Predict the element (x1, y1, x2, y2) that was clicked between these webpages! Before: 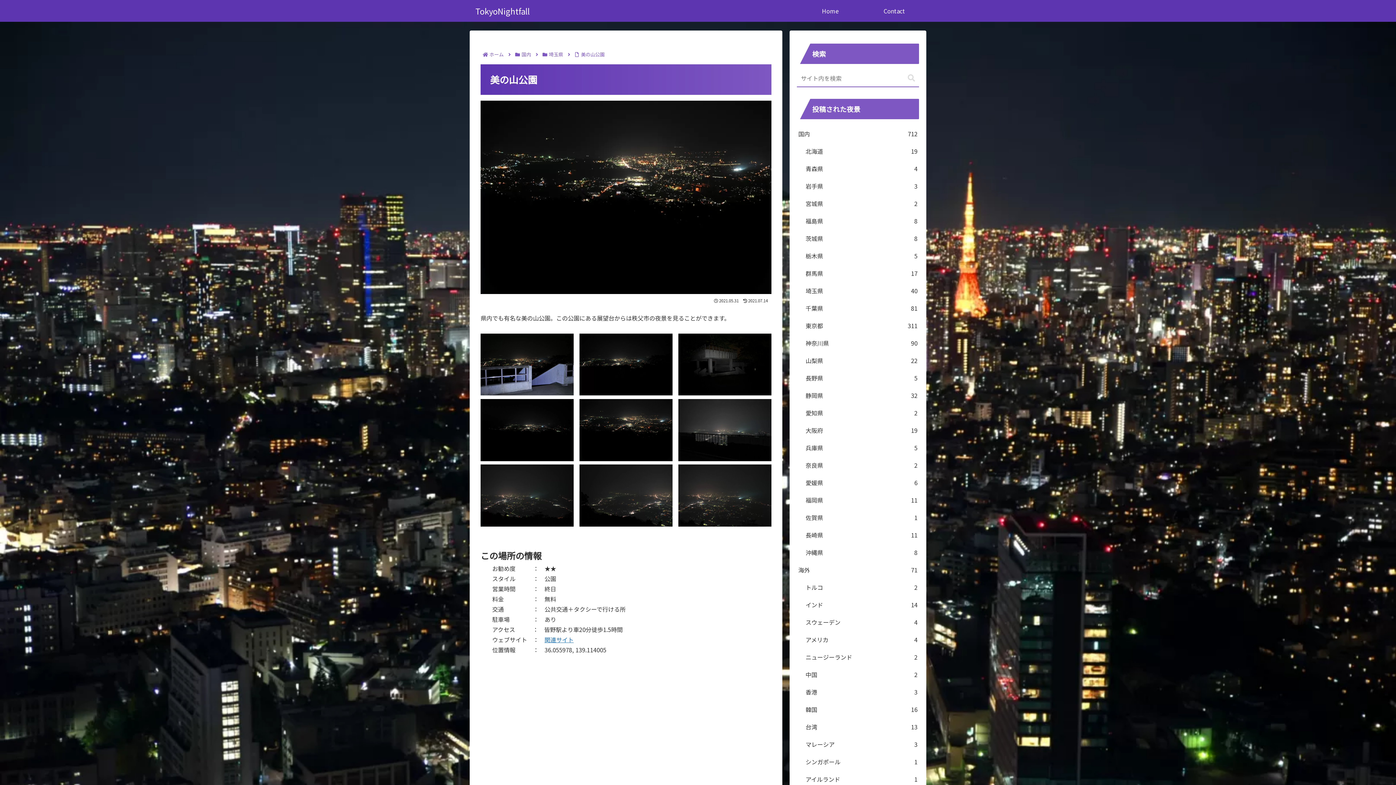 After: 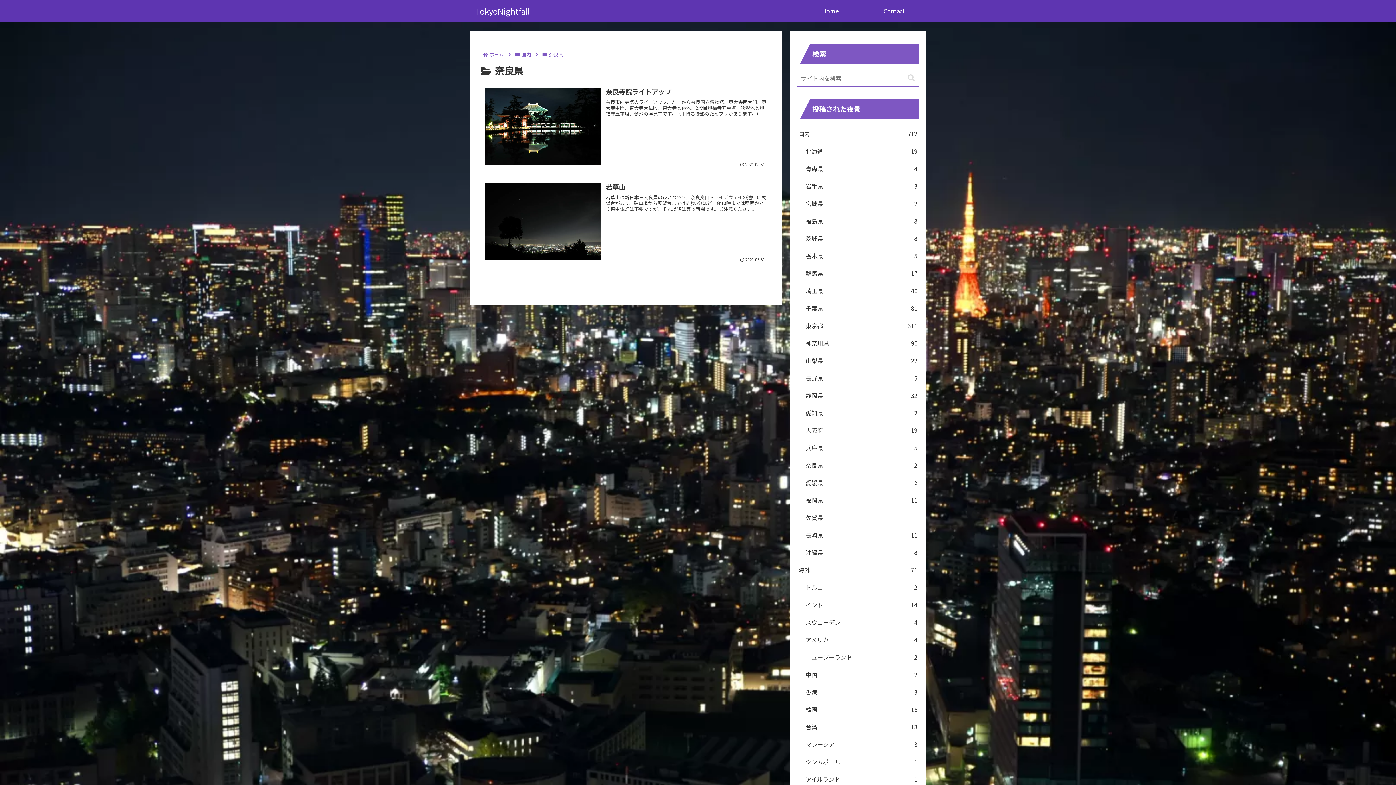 Action: bbox: (804, 456, 919, 474) label: 奈良県
2